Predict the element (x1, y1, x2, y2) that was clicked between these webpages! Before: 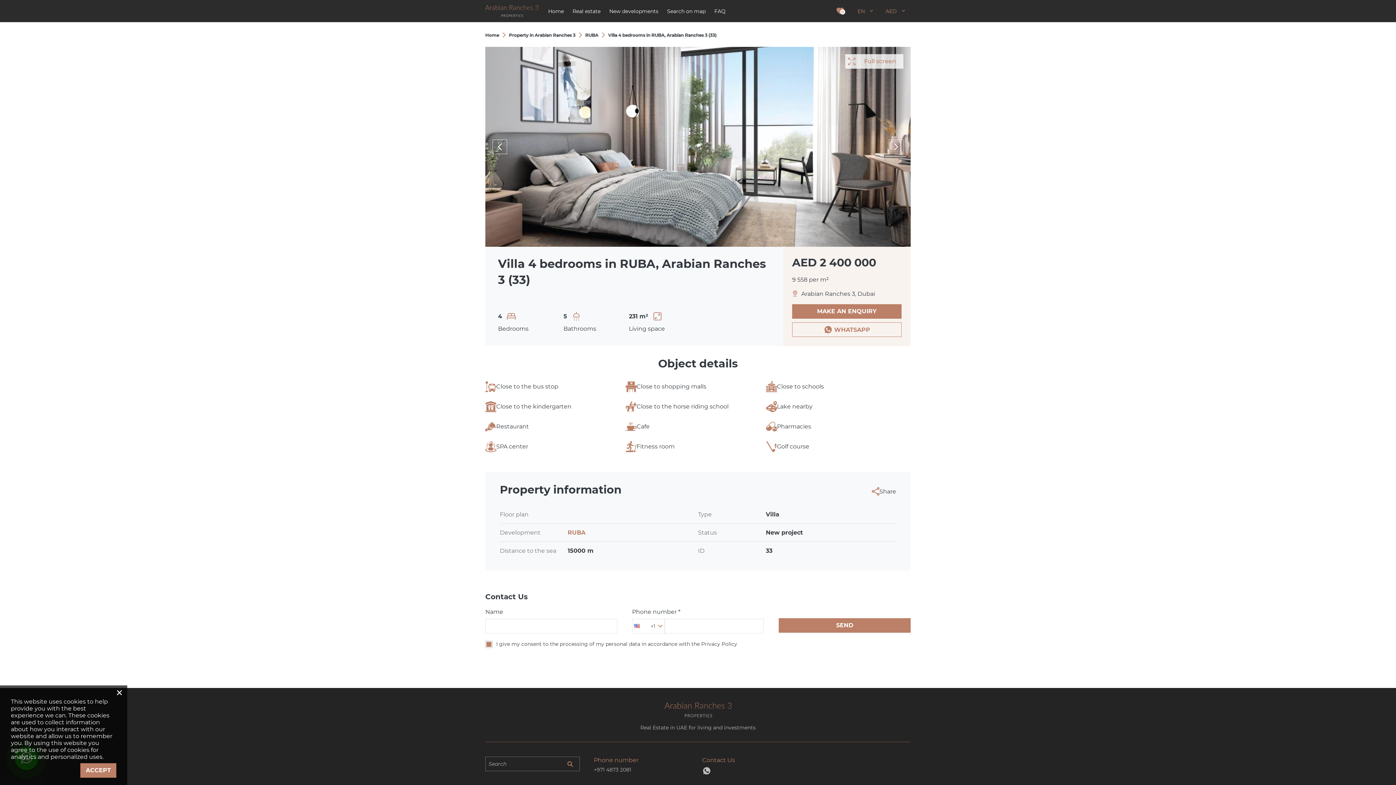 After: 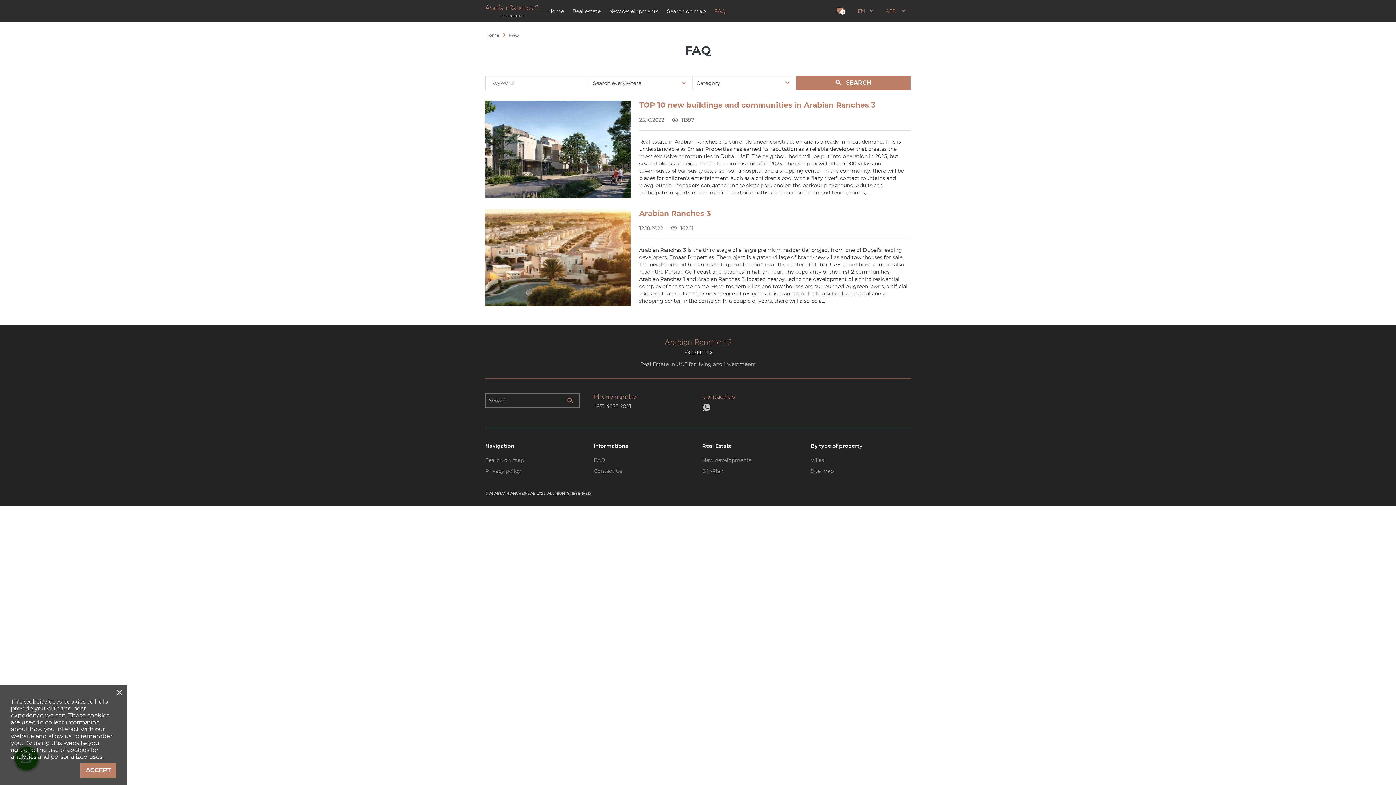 Action: label: FAQ bbox: (710, 0, 730, 22)